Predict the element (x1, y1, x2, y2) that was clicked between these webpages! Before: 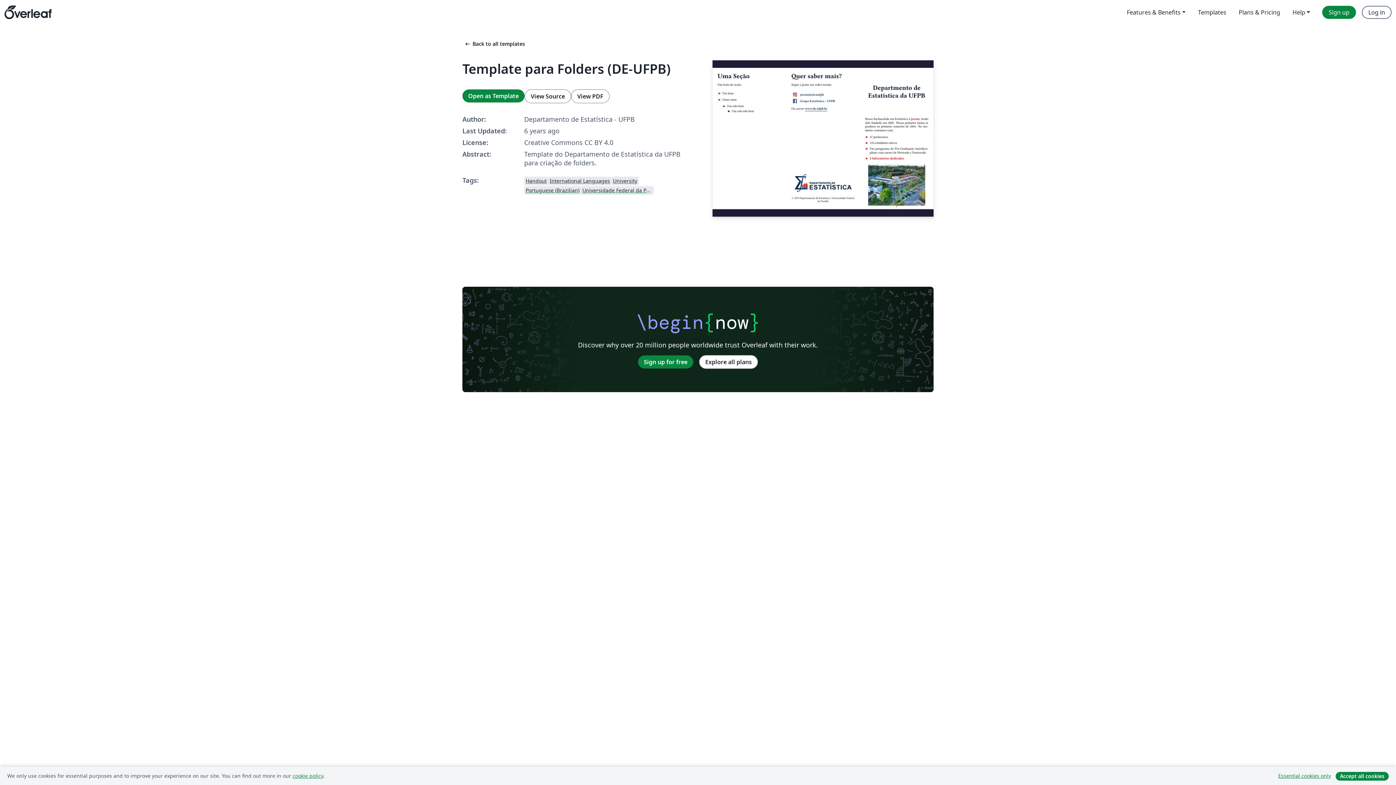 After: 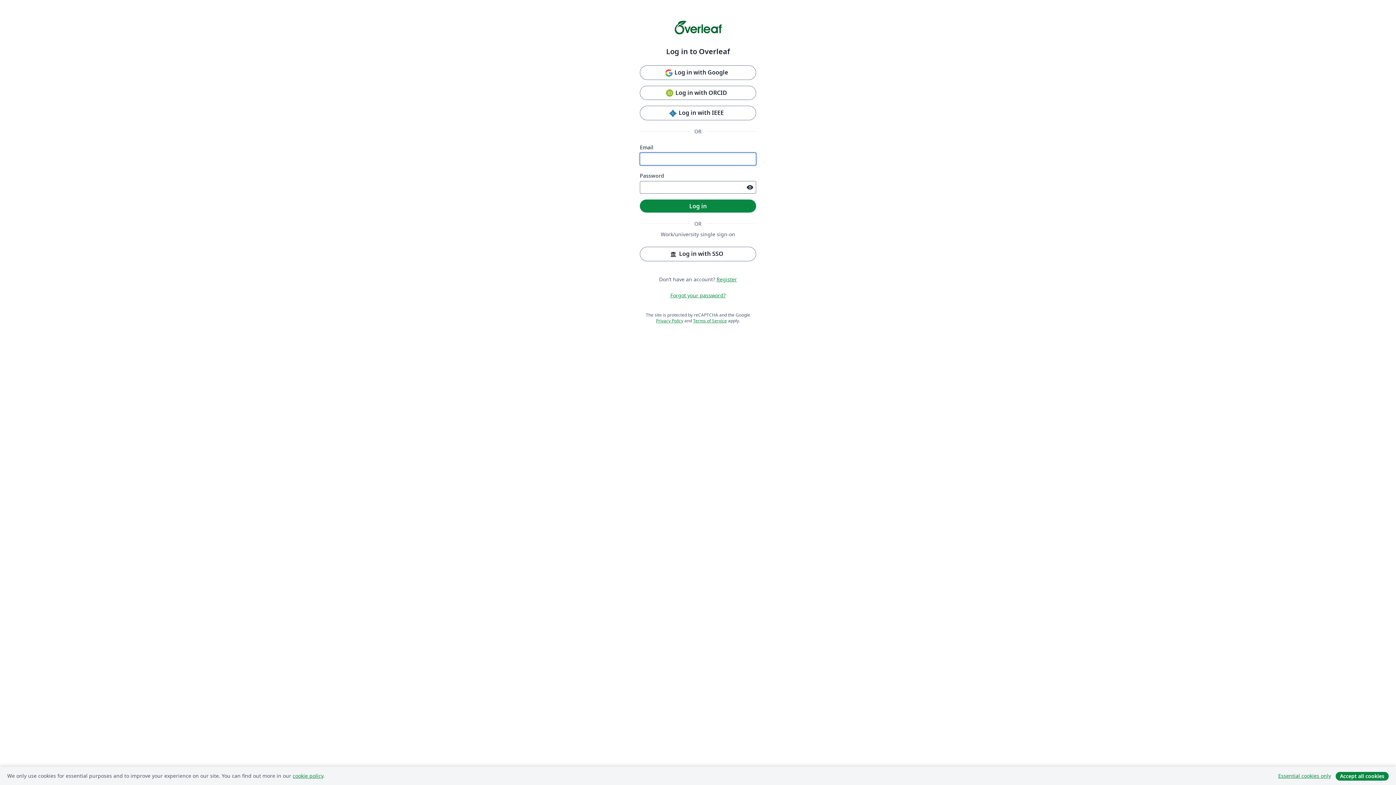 Action: label: Log in bbox: (1362, 5, 1392, 18)